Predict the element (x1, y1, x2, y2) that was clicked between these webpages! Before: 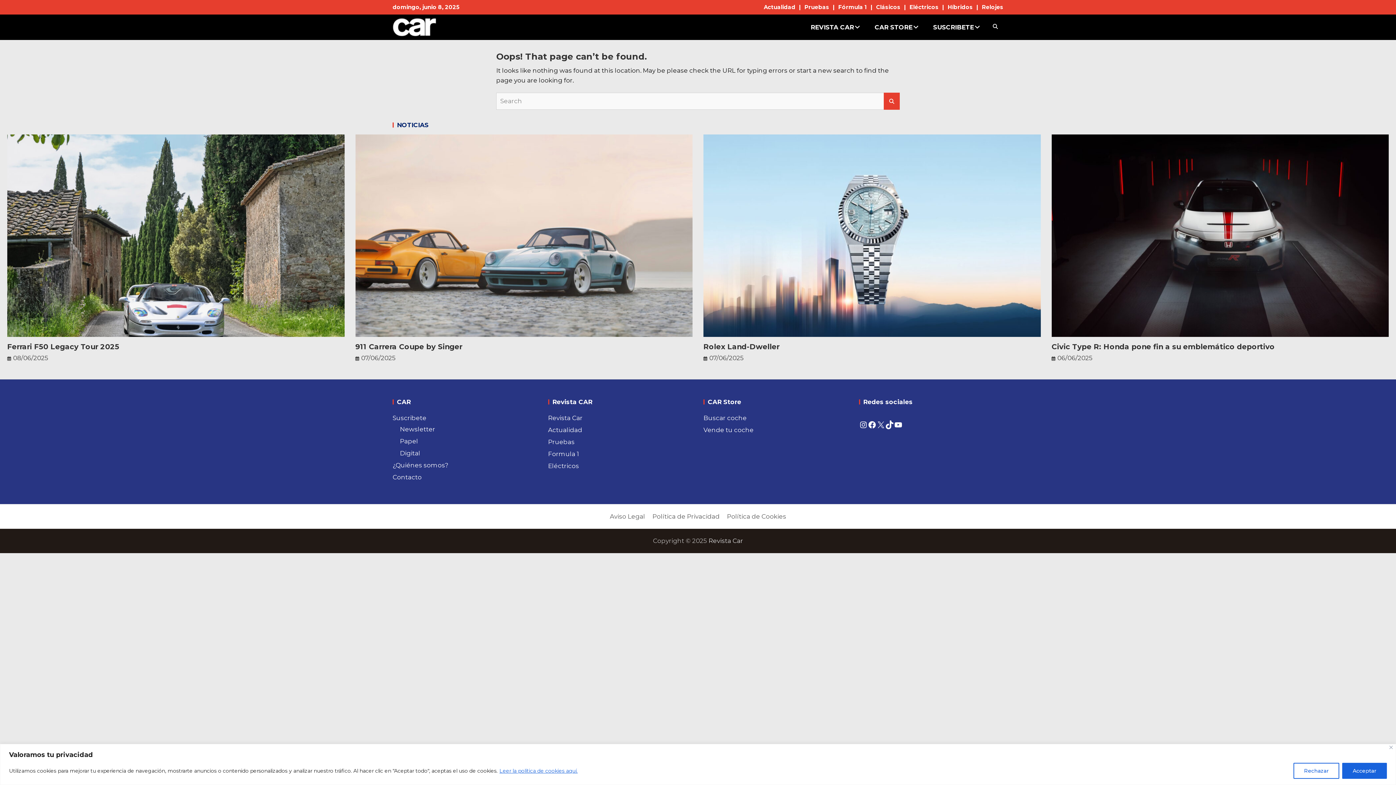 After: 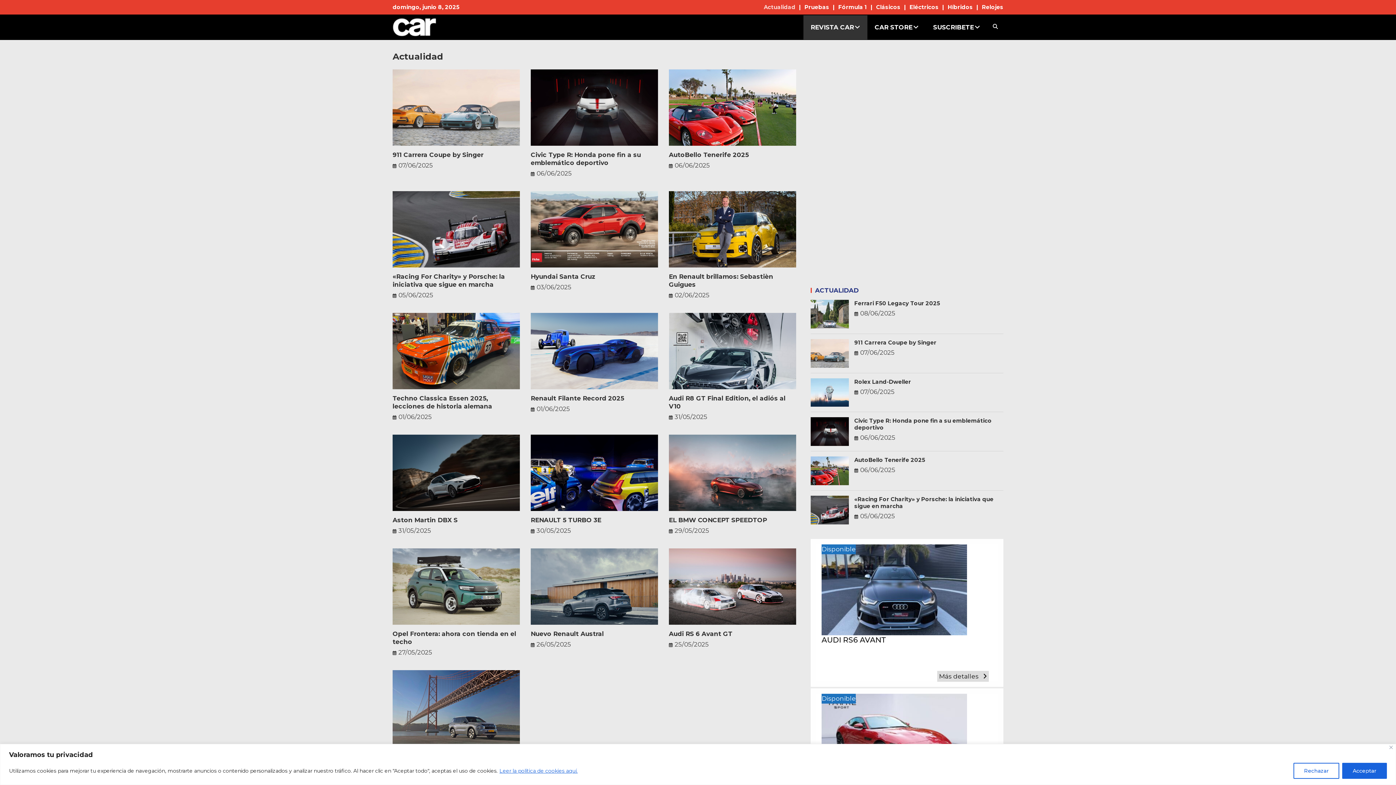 Action: label: Actualidad bbox: (548, 426, 582, 433)